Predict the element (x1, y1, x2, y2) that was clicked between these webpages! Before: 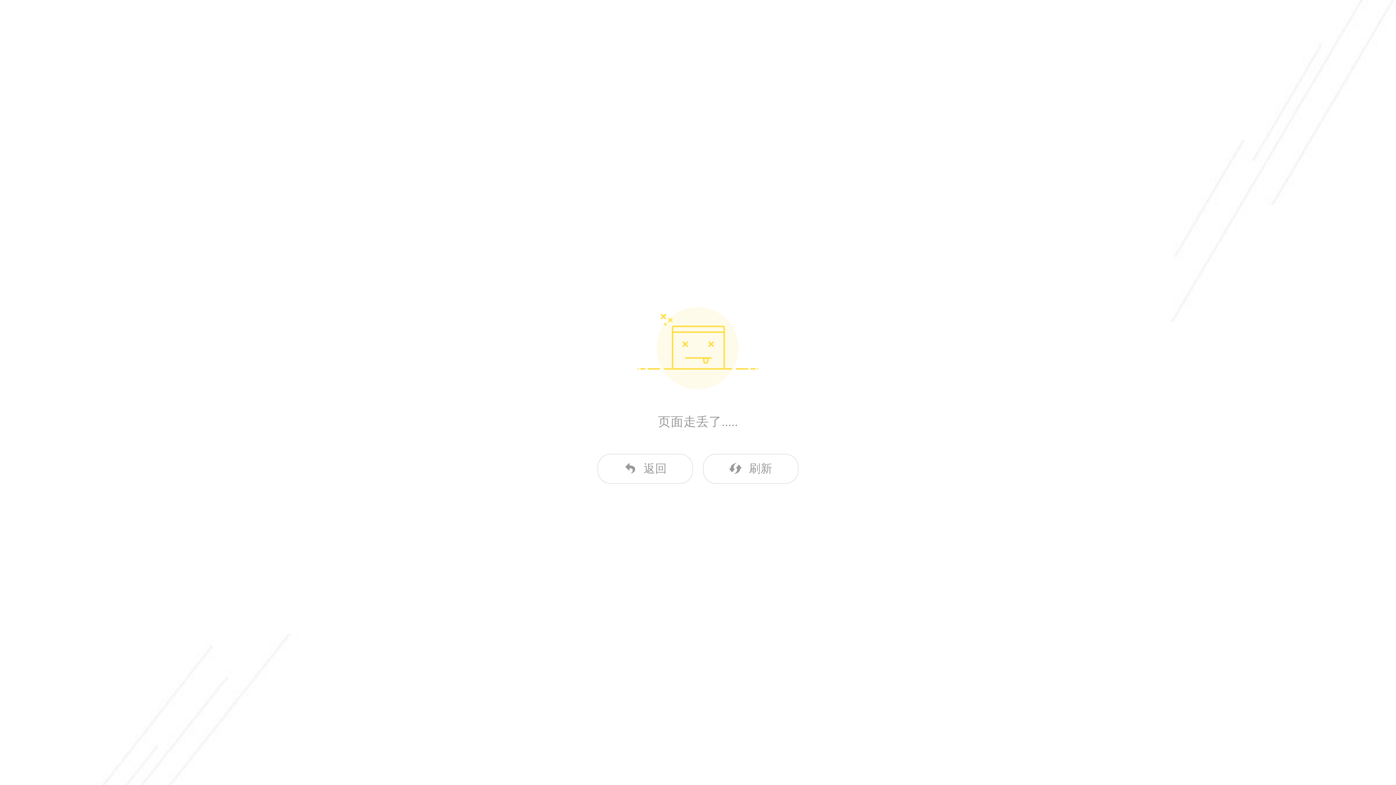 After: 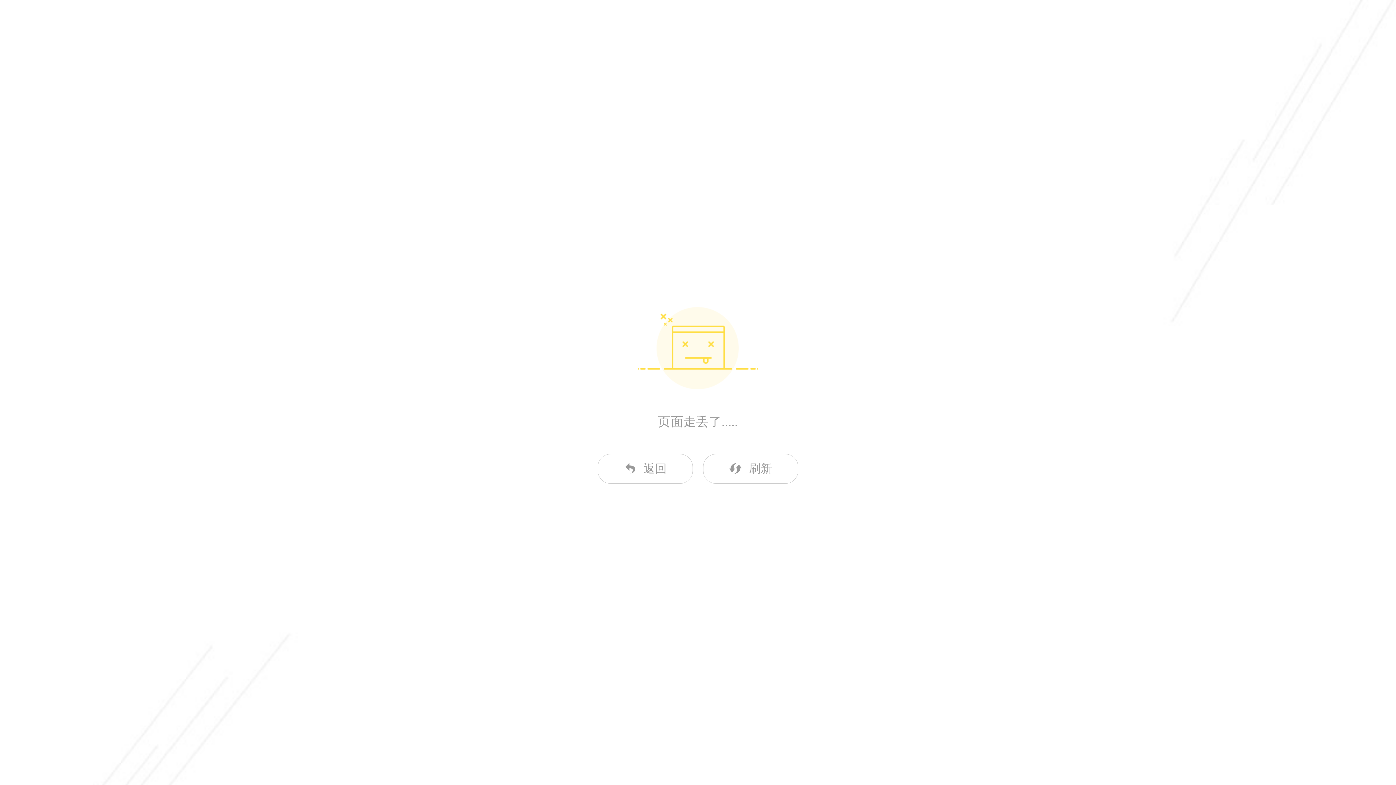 Action: label: 刷新 bbox: (703, 454, 798, 483)